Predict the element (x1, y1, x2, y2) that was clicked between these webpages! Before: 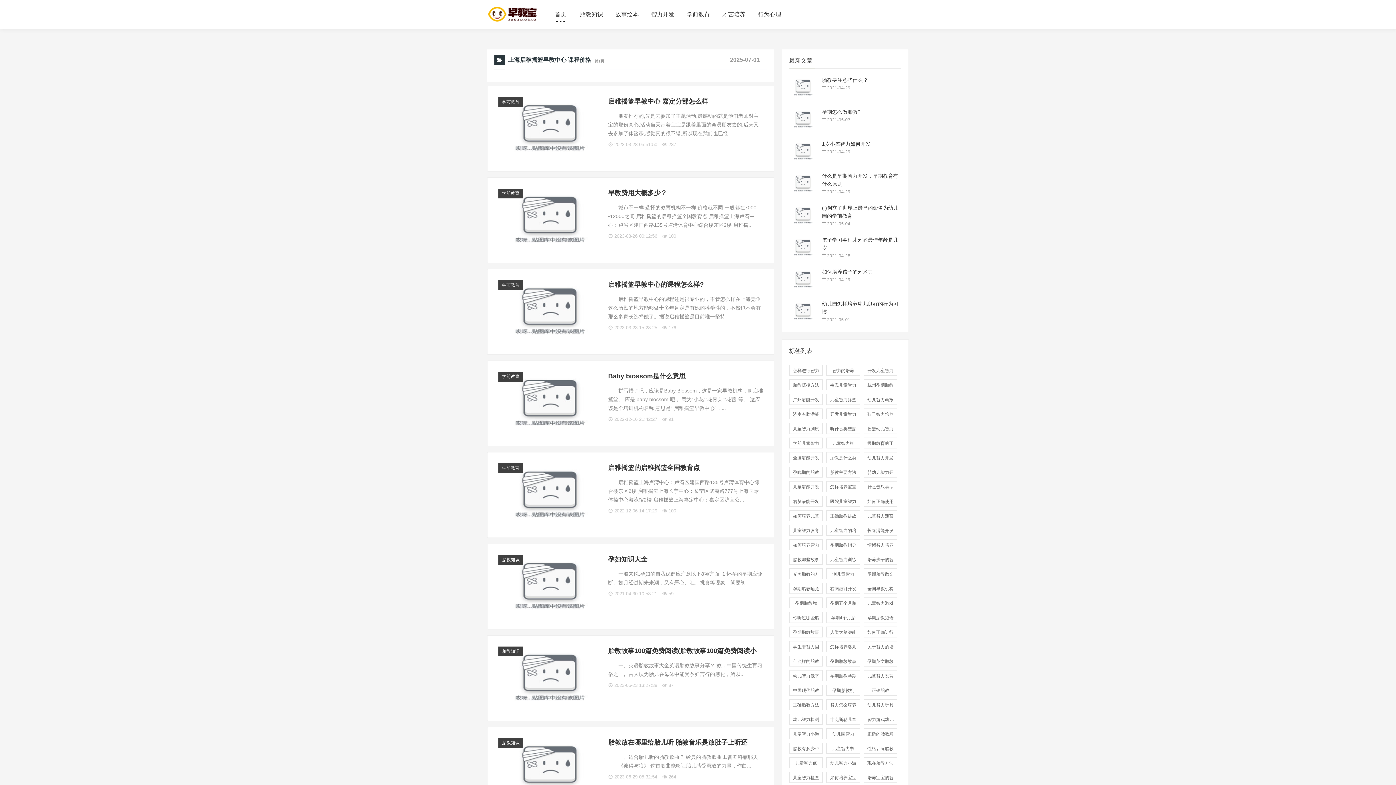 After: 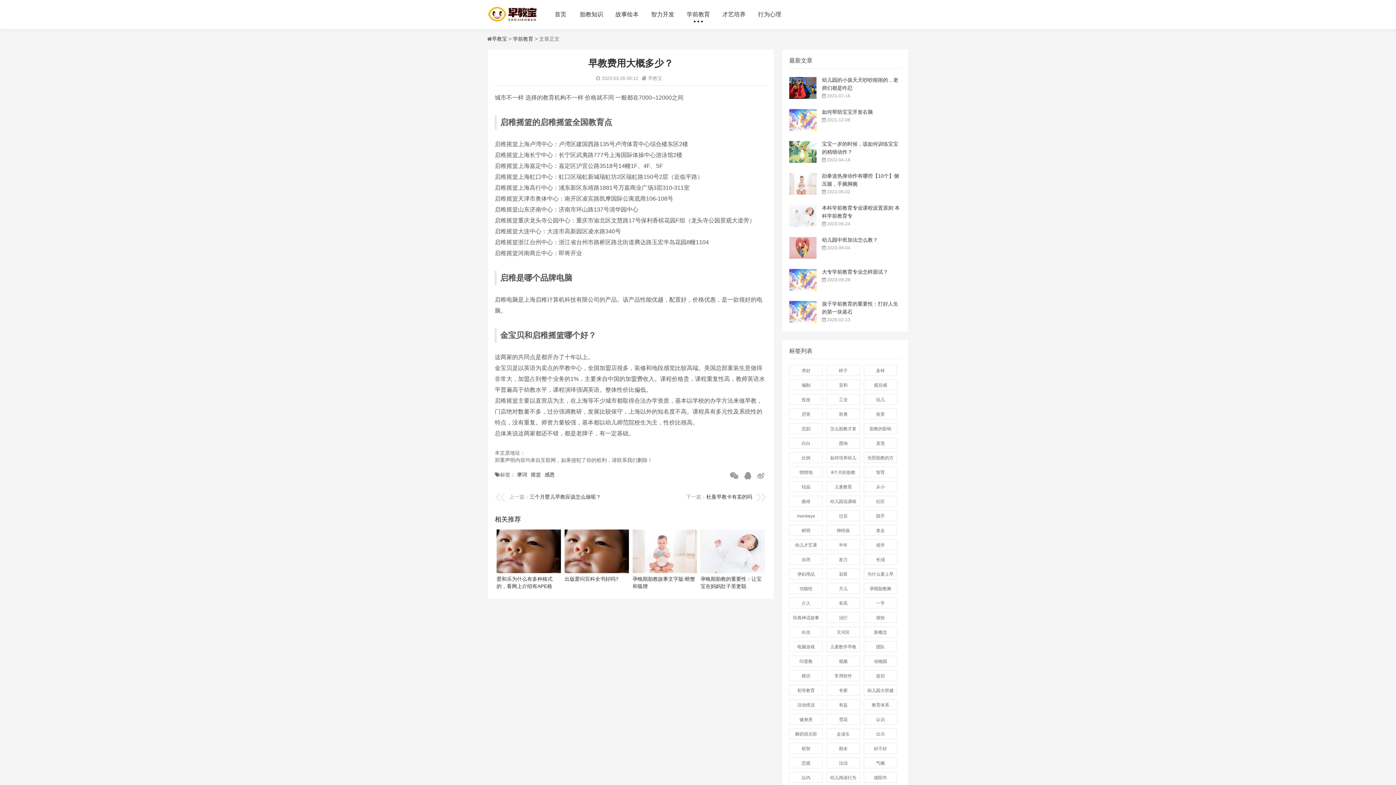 Action: bbox: (498, 247, 600, 253)